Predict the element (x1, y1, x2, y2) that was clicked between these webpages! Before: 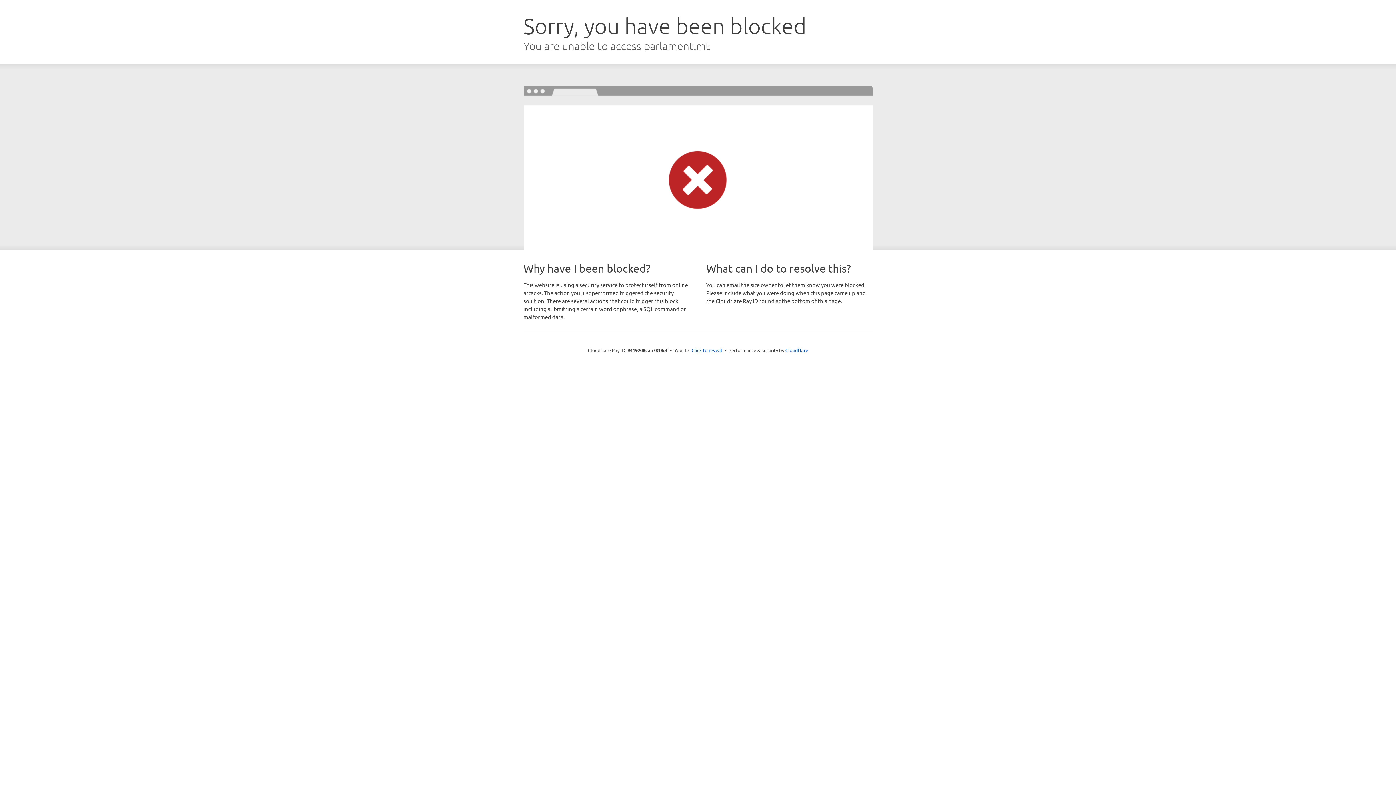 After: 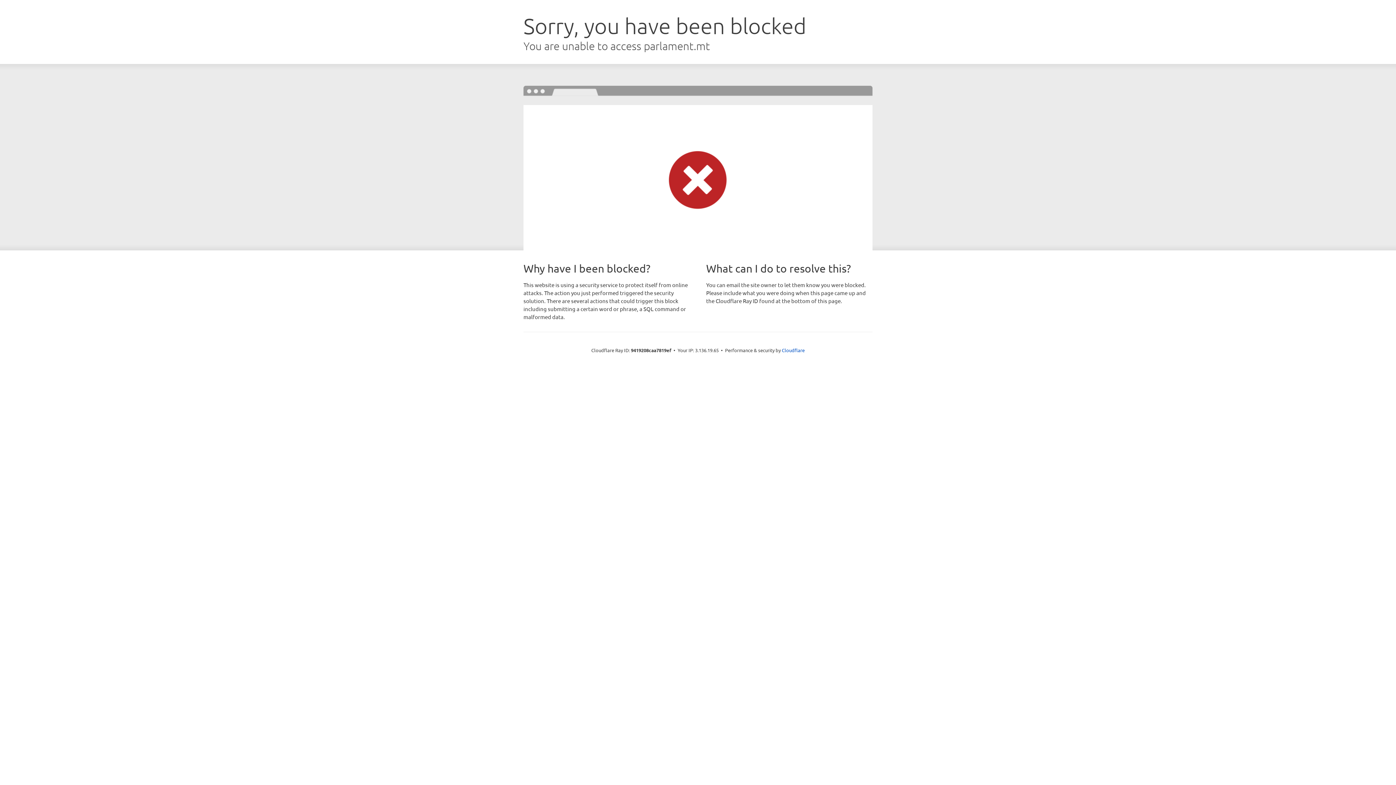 Action: bbox: (691, 346, 722, 353) label: Click to reveal